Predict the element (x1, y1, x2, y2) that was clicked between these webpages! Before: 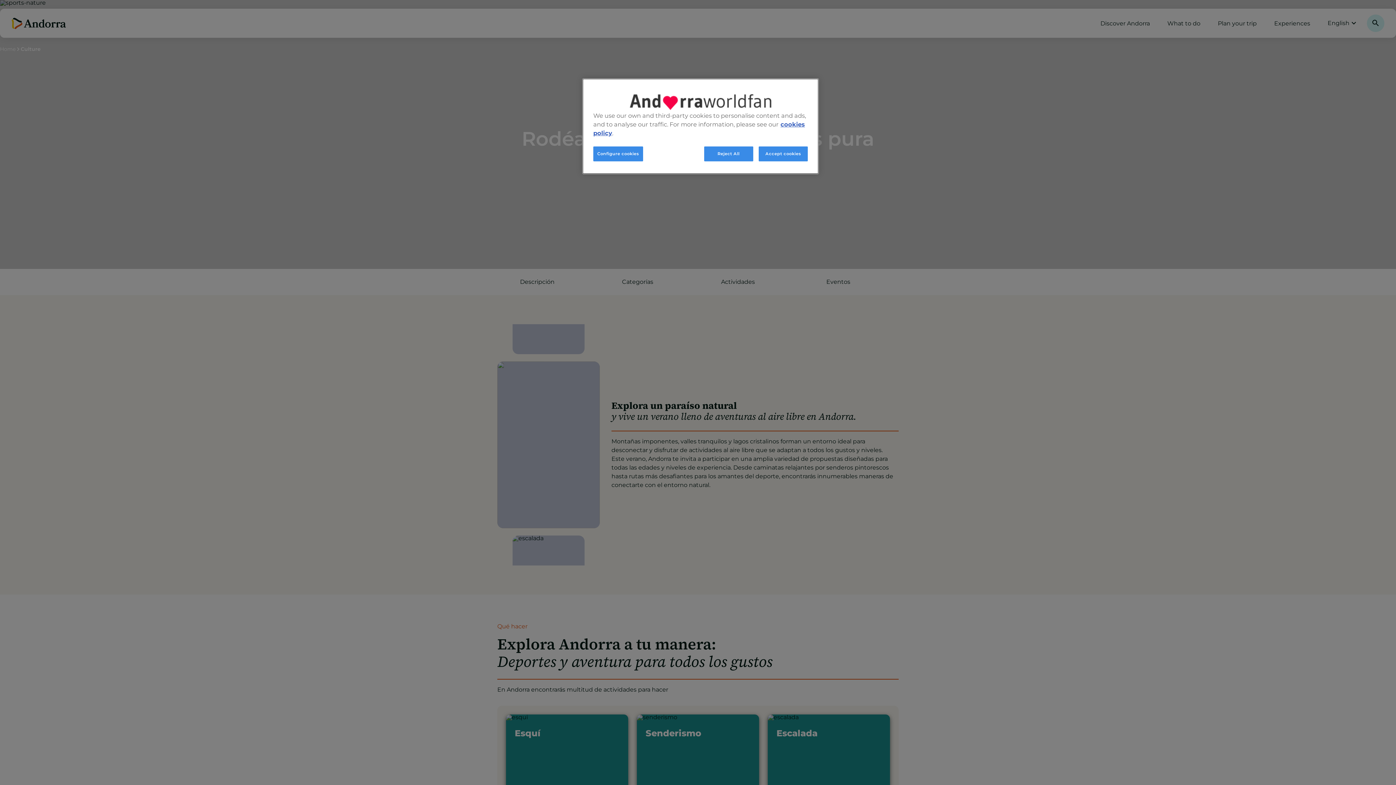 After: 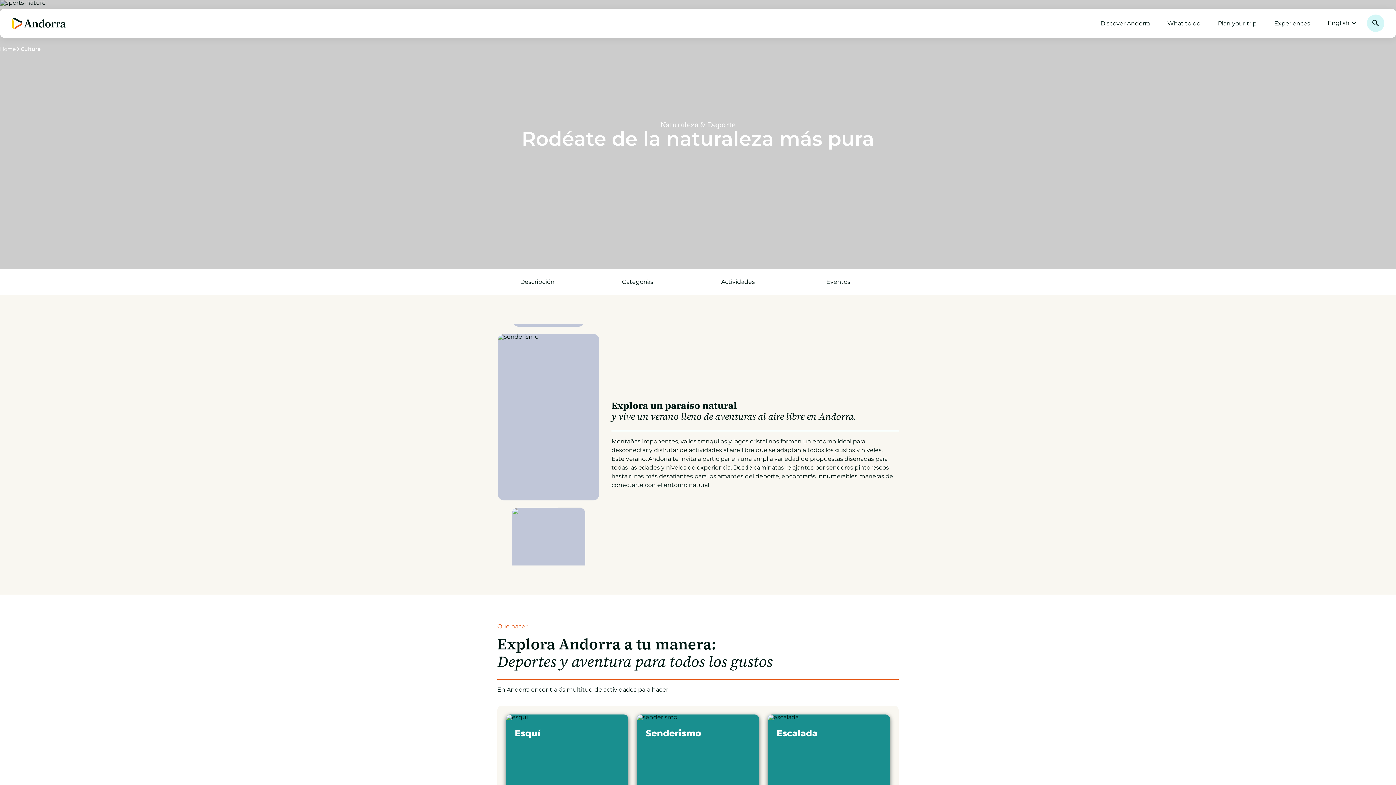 Action: bbox: (704, 146, 753, 161) label: Reject All